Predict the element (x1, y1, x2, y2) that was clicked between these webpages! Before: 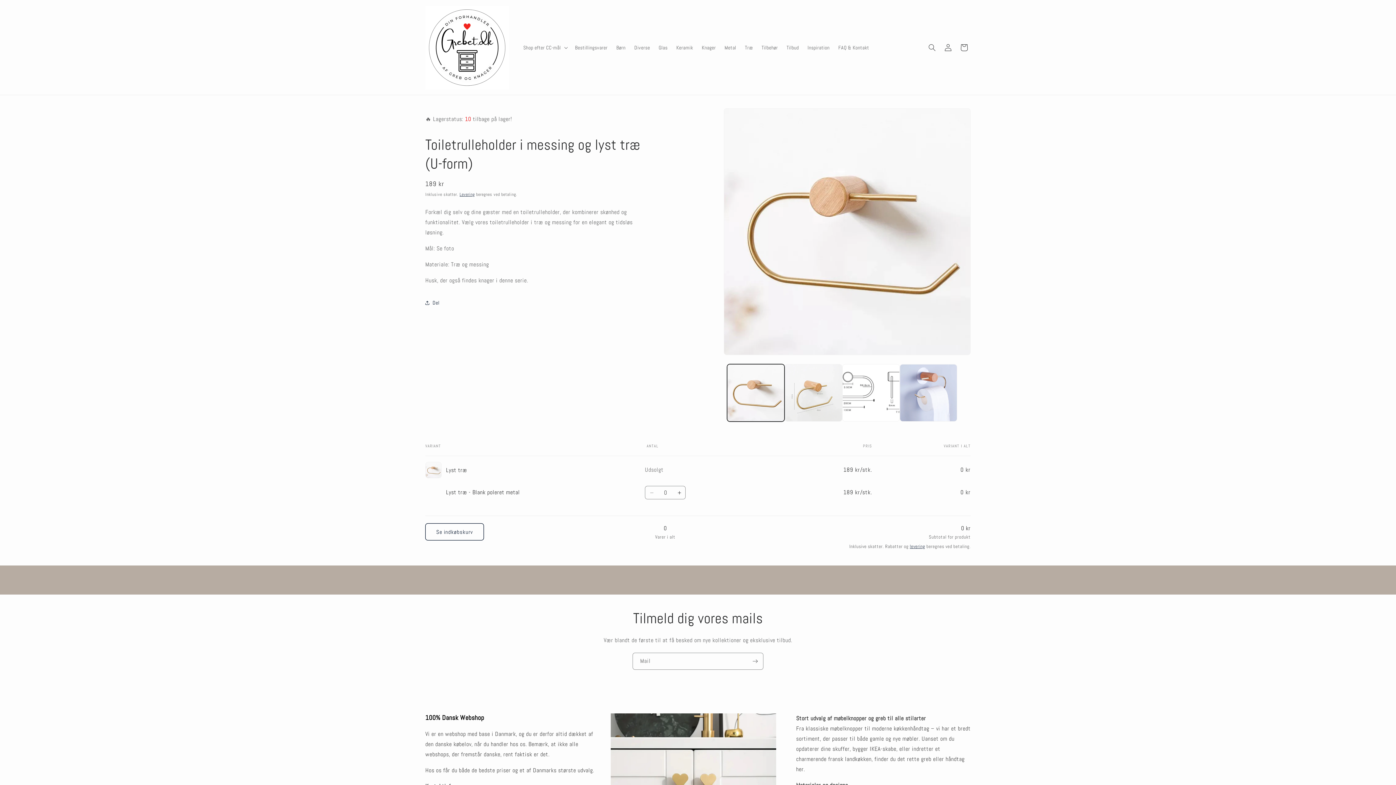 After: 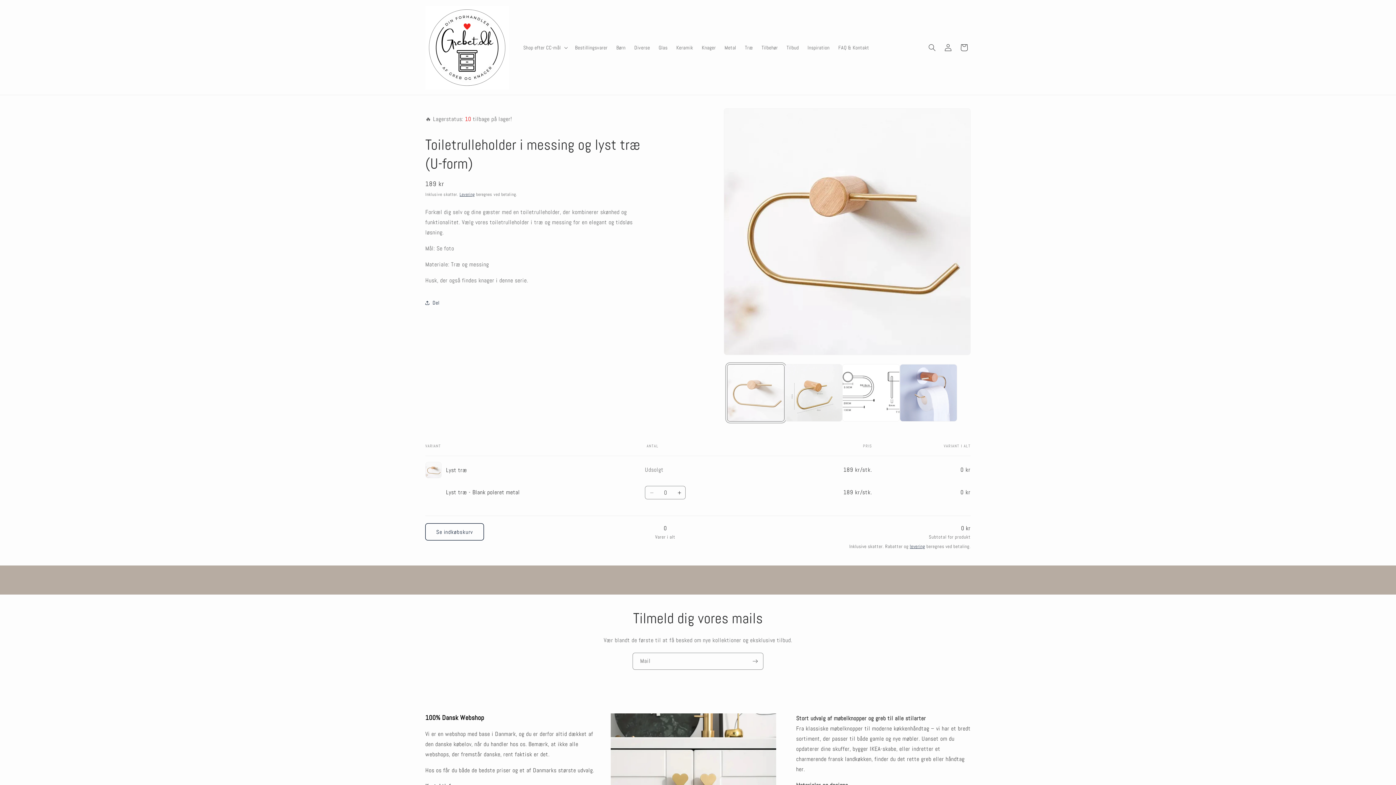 Action: label: Indlæs billedet 1 i gallerivisning bbox: (727, 364, 784, 421)